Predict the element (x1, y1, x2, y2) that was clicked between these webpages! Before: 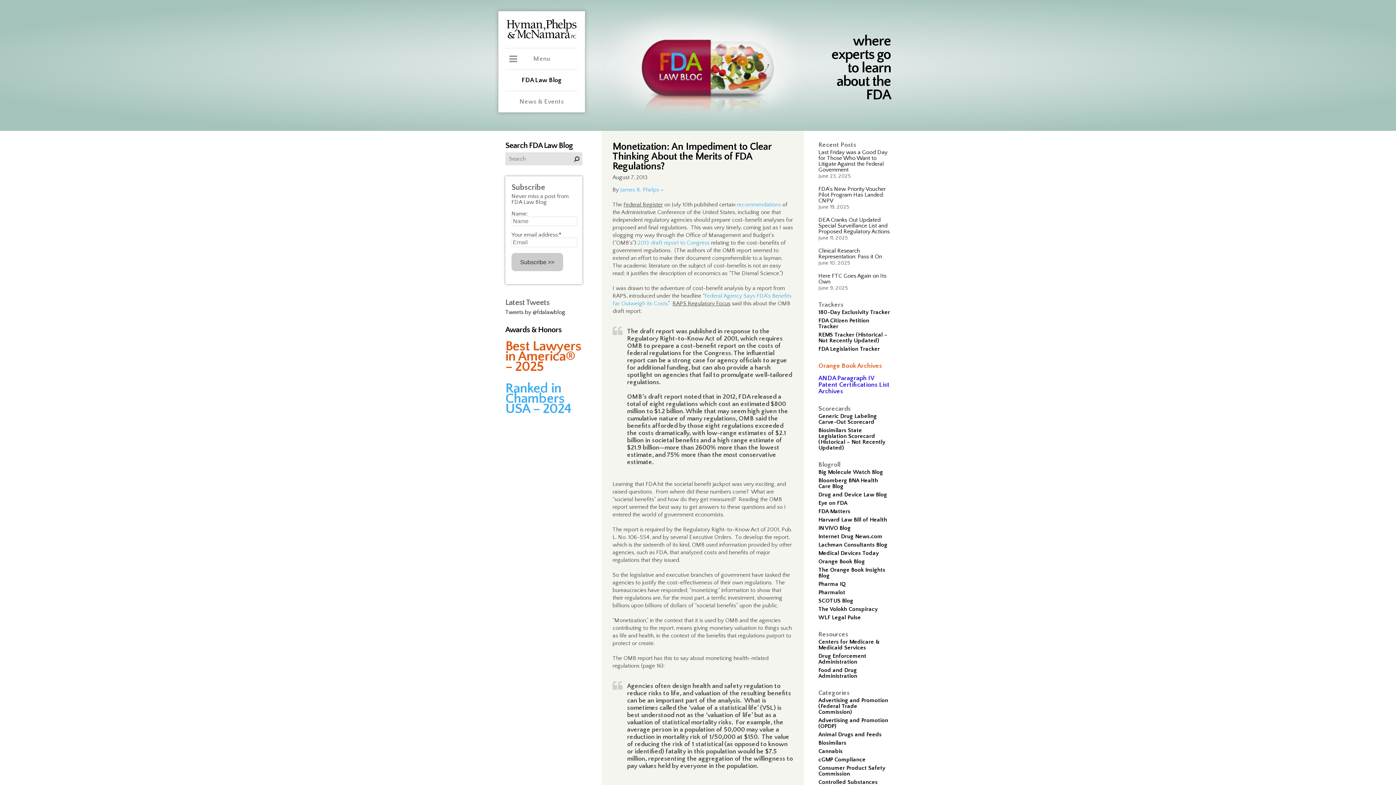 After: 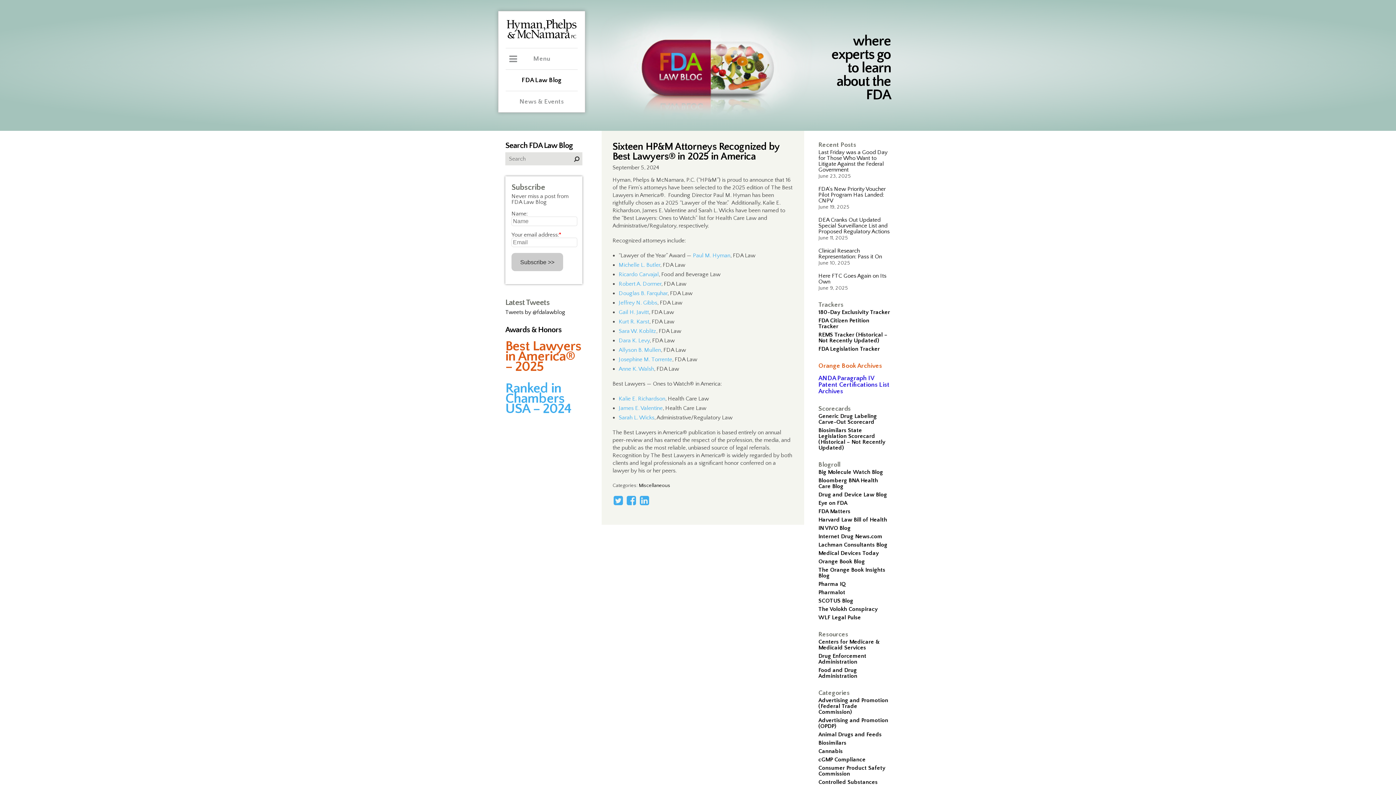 Action: bbox: (505, 366, 582, 372) label: Best Lawyers in America® – 2025